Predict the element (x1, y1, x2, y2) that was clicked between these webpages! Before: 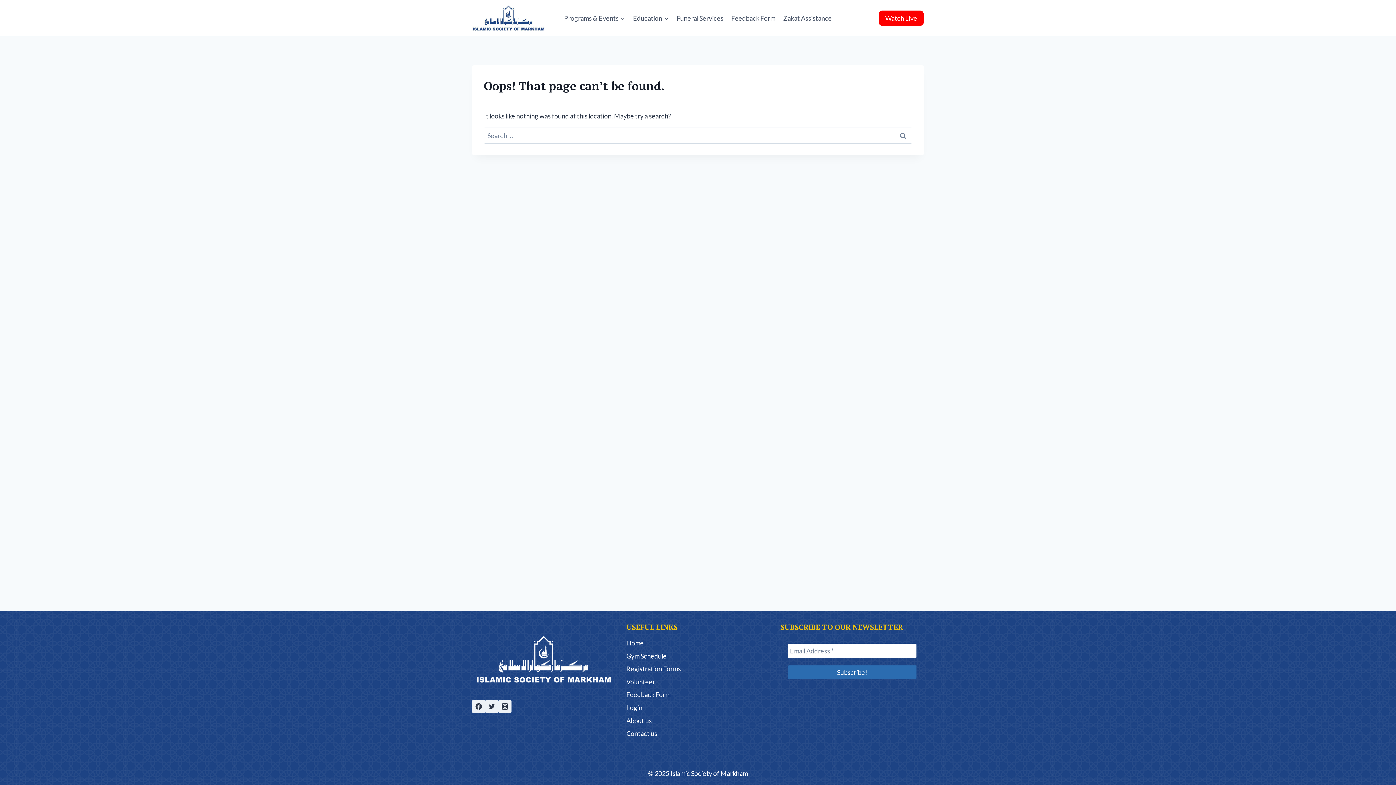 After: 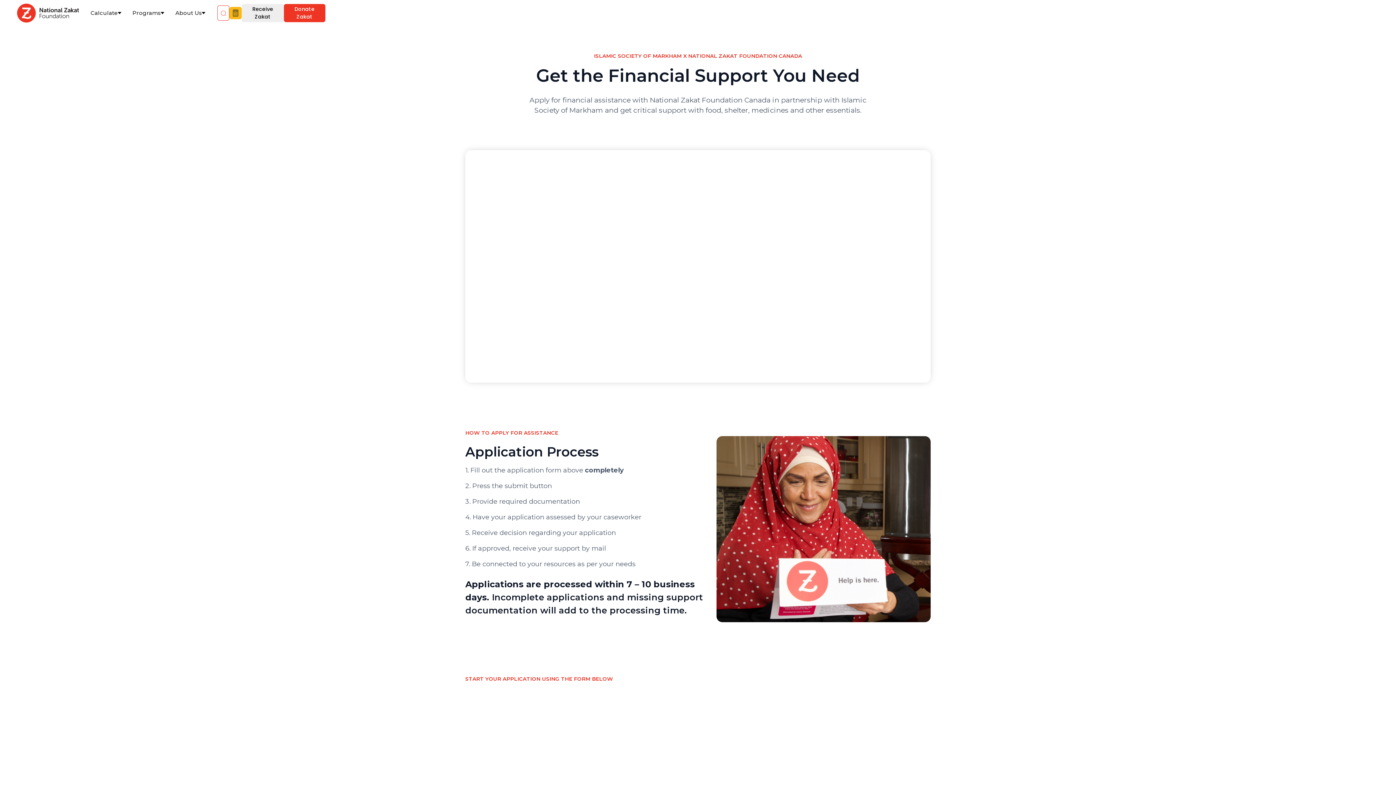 Action: label: Zakat Assistance bbox: (779, 9, 835, 27)